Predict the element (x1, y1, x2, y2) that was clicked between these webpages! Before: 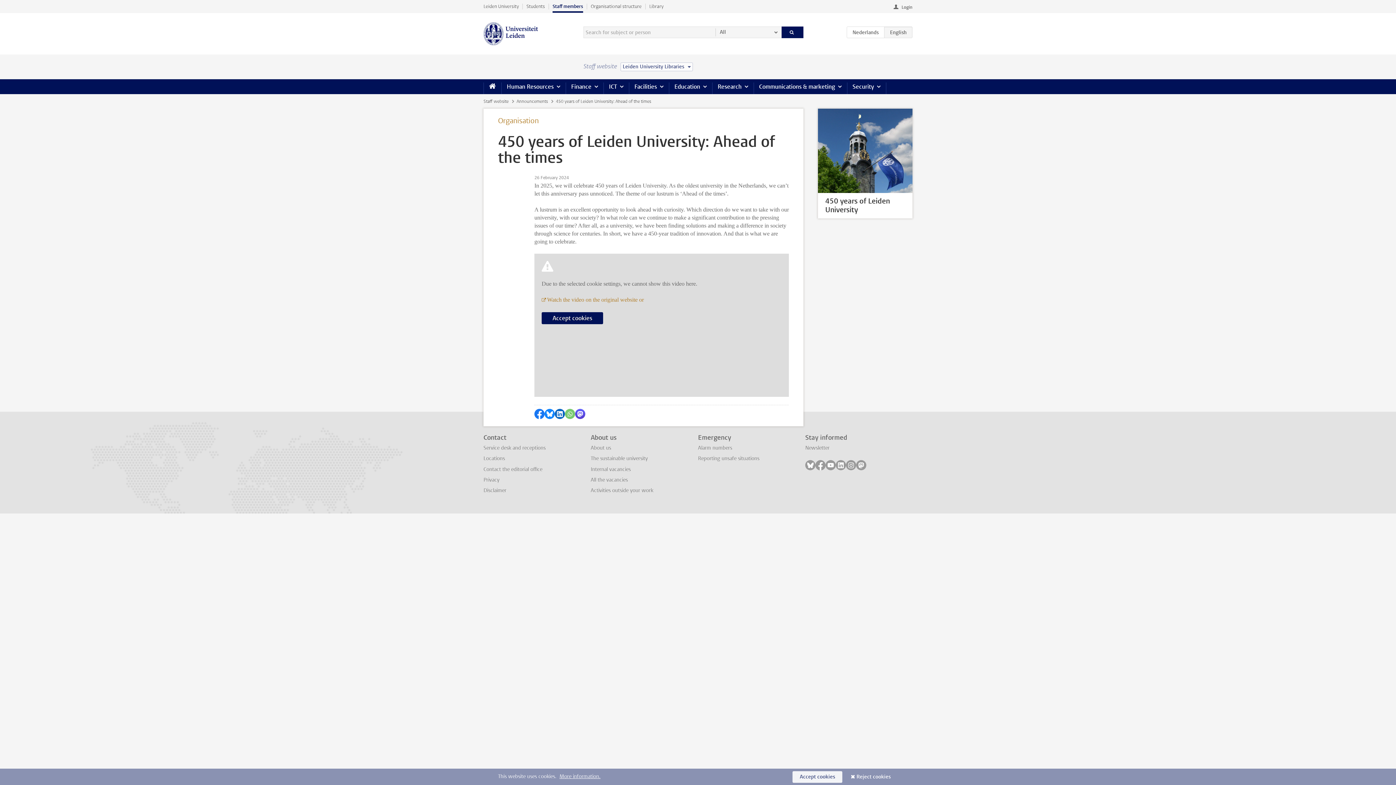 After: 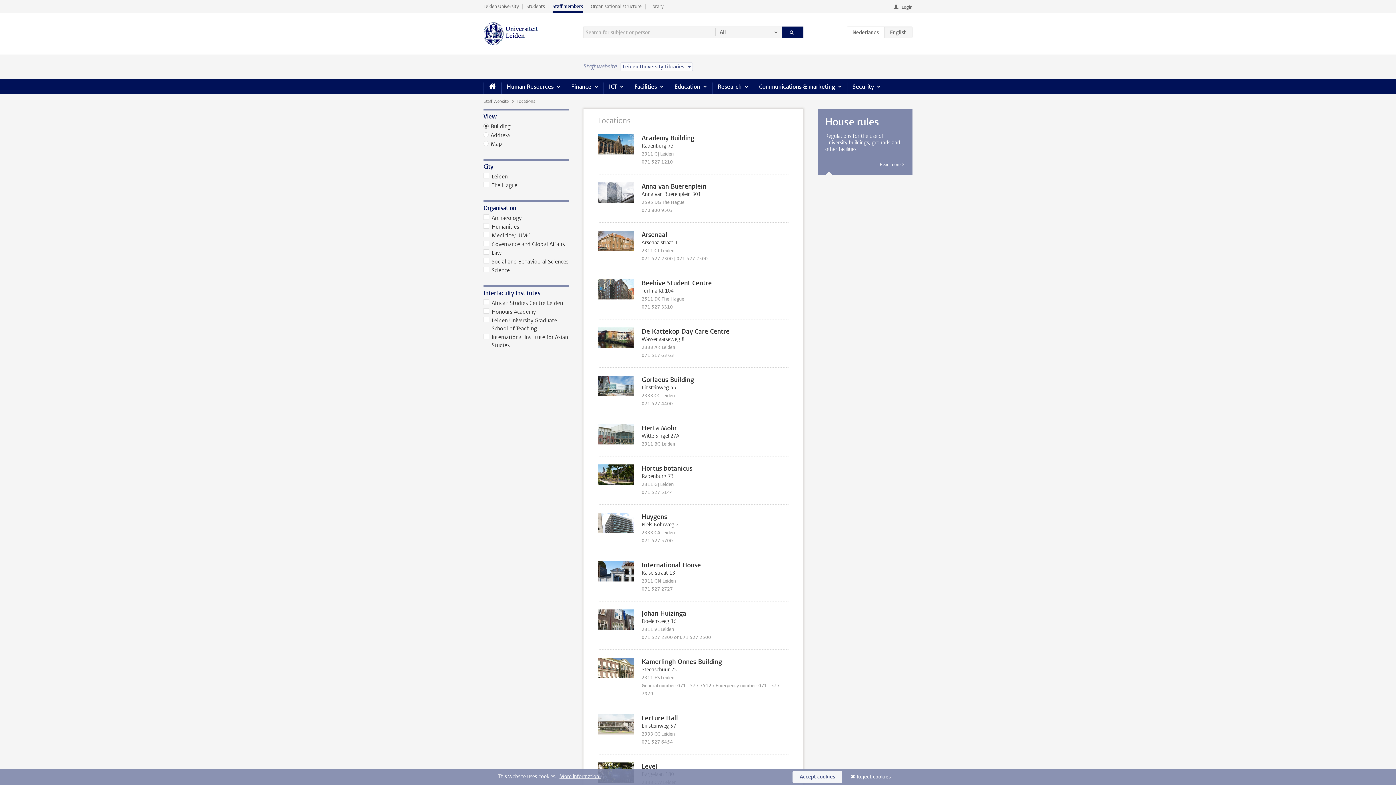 Action: bbox: (483, 455, 505, 462) label: Locations